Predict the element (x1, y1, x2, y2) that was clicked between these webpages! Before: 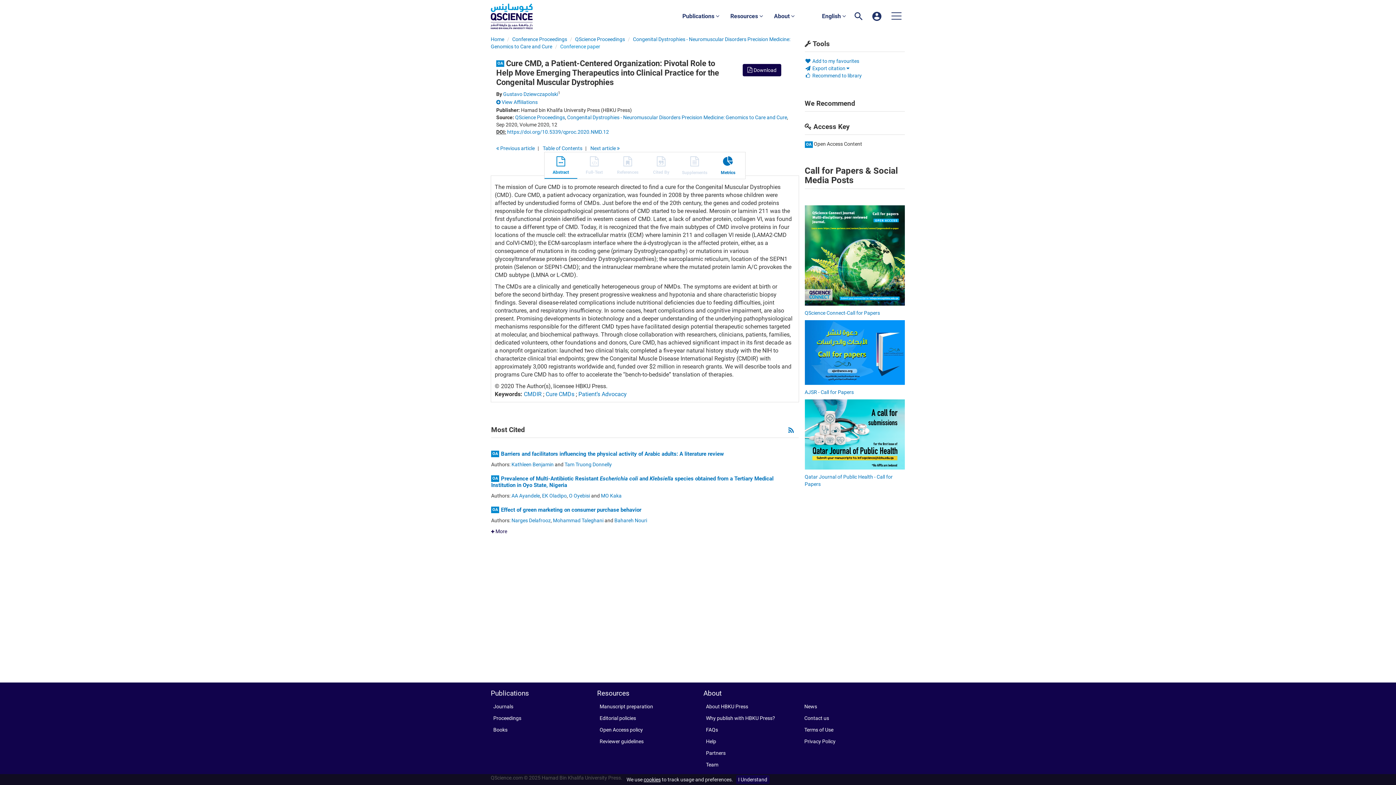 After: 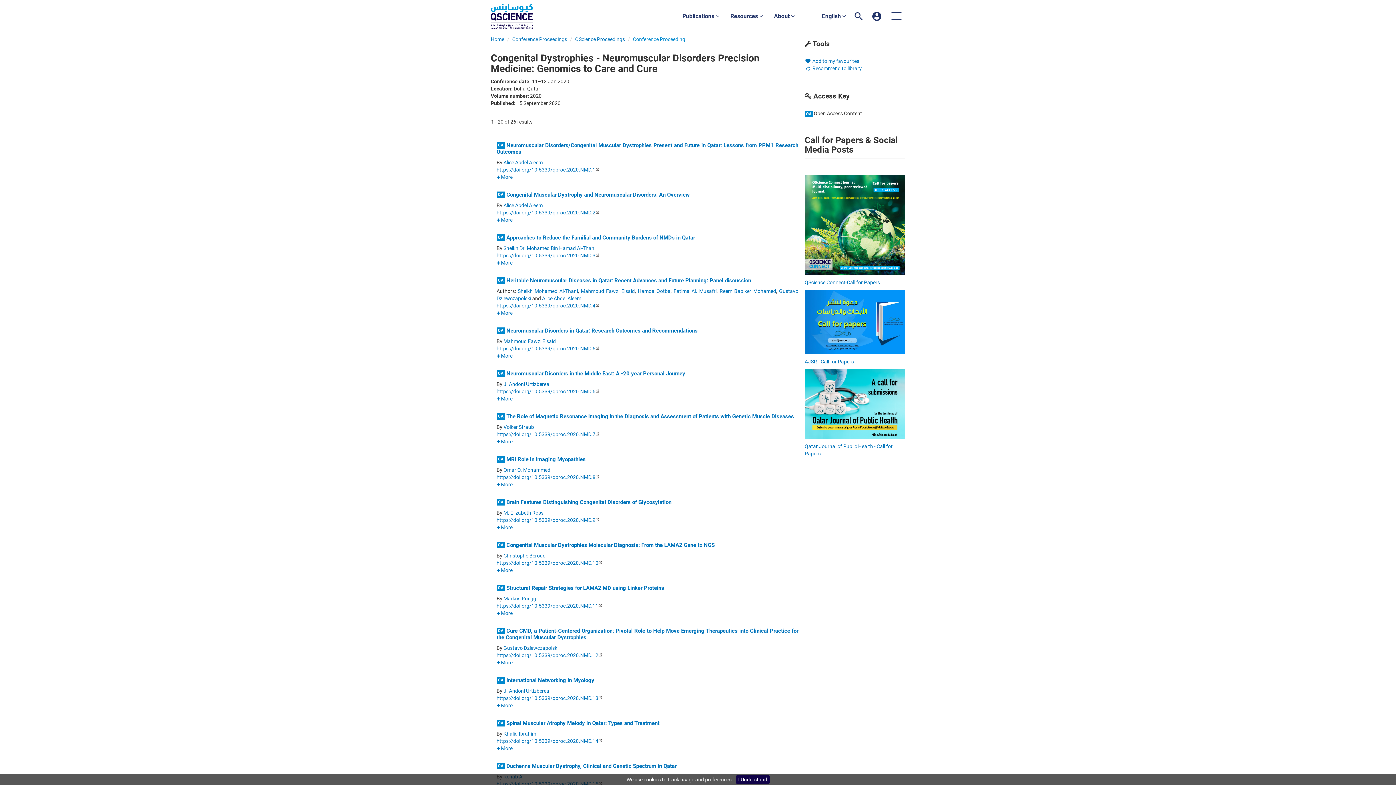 Action: label: Table of Contents bbox: (542, 145, 582, 151)